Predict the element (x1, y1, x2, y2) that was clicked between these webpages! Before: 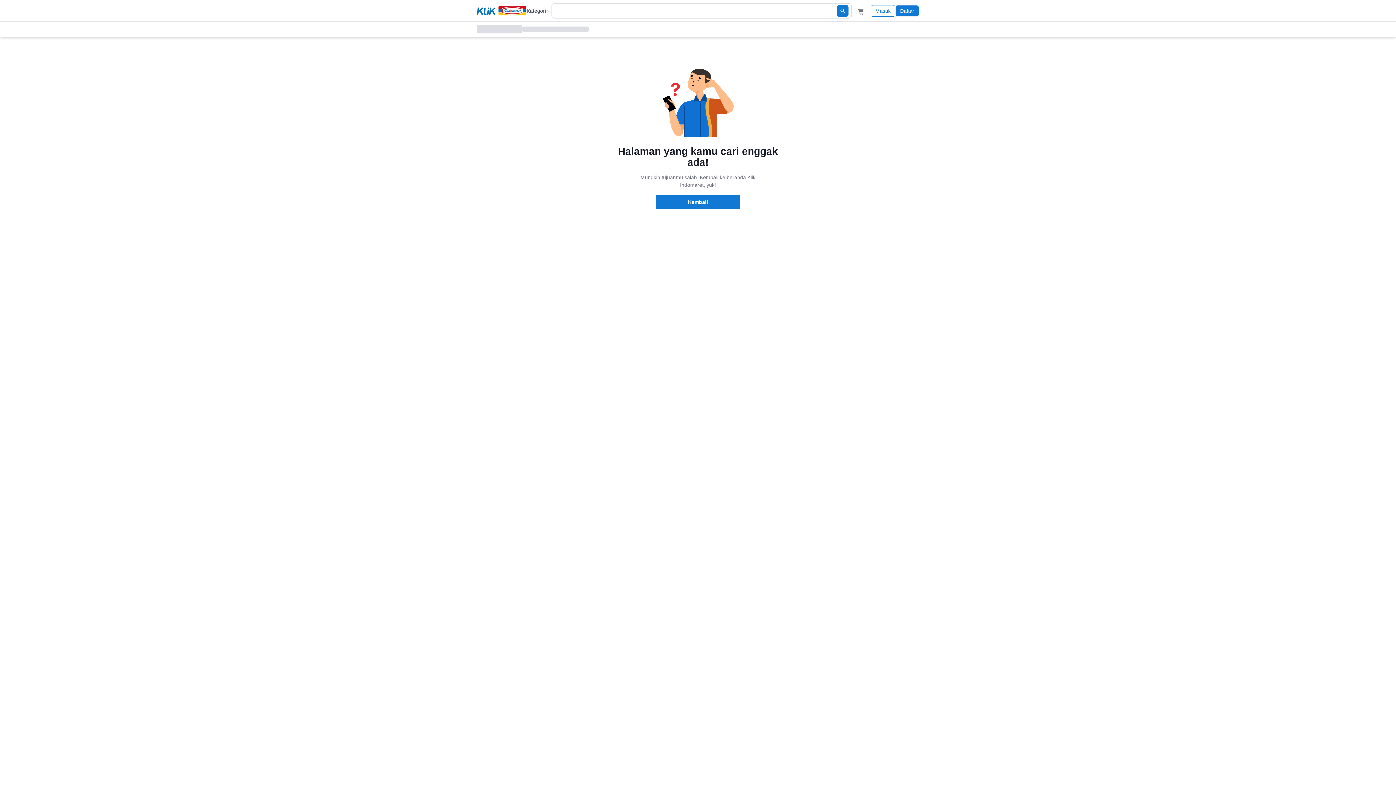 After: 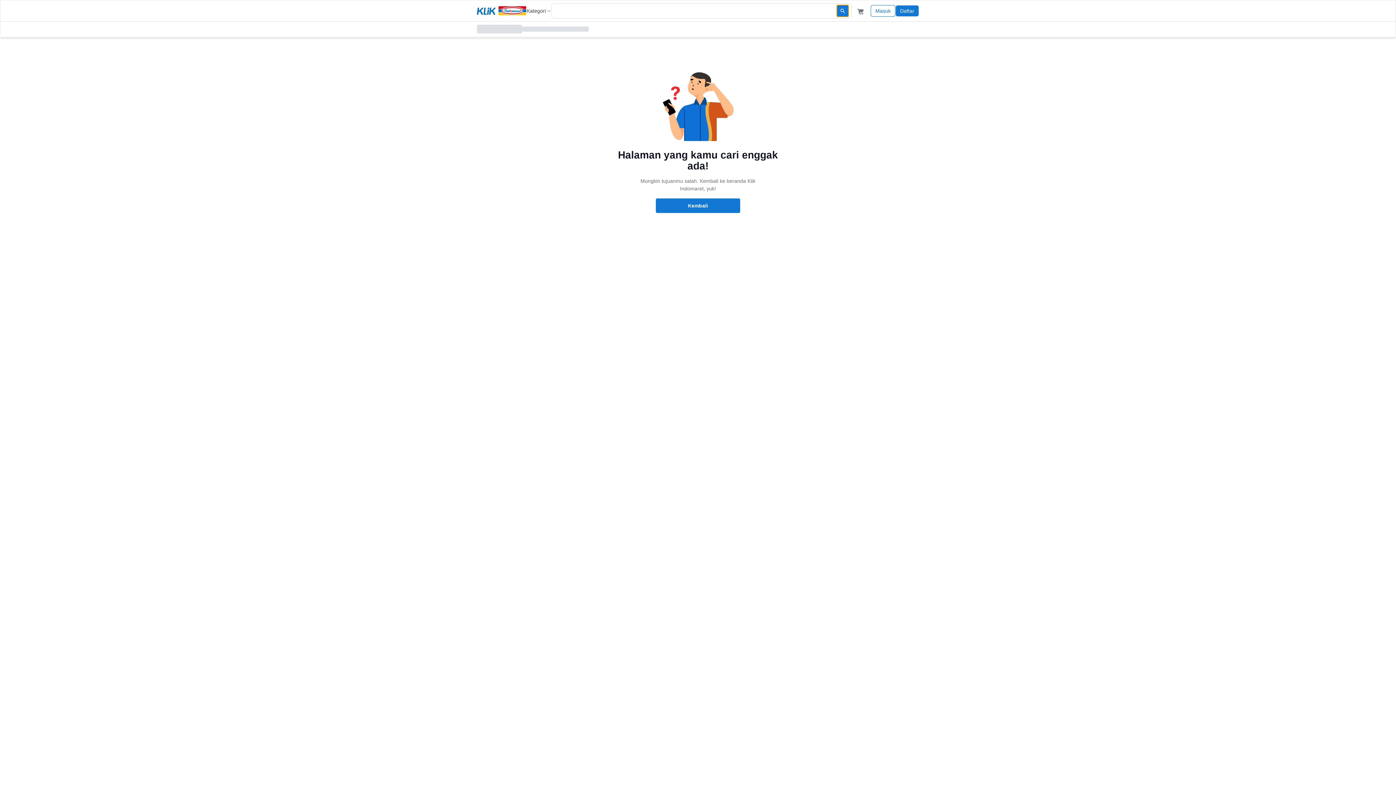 Action: bbox: (837, 5, 848, 16)